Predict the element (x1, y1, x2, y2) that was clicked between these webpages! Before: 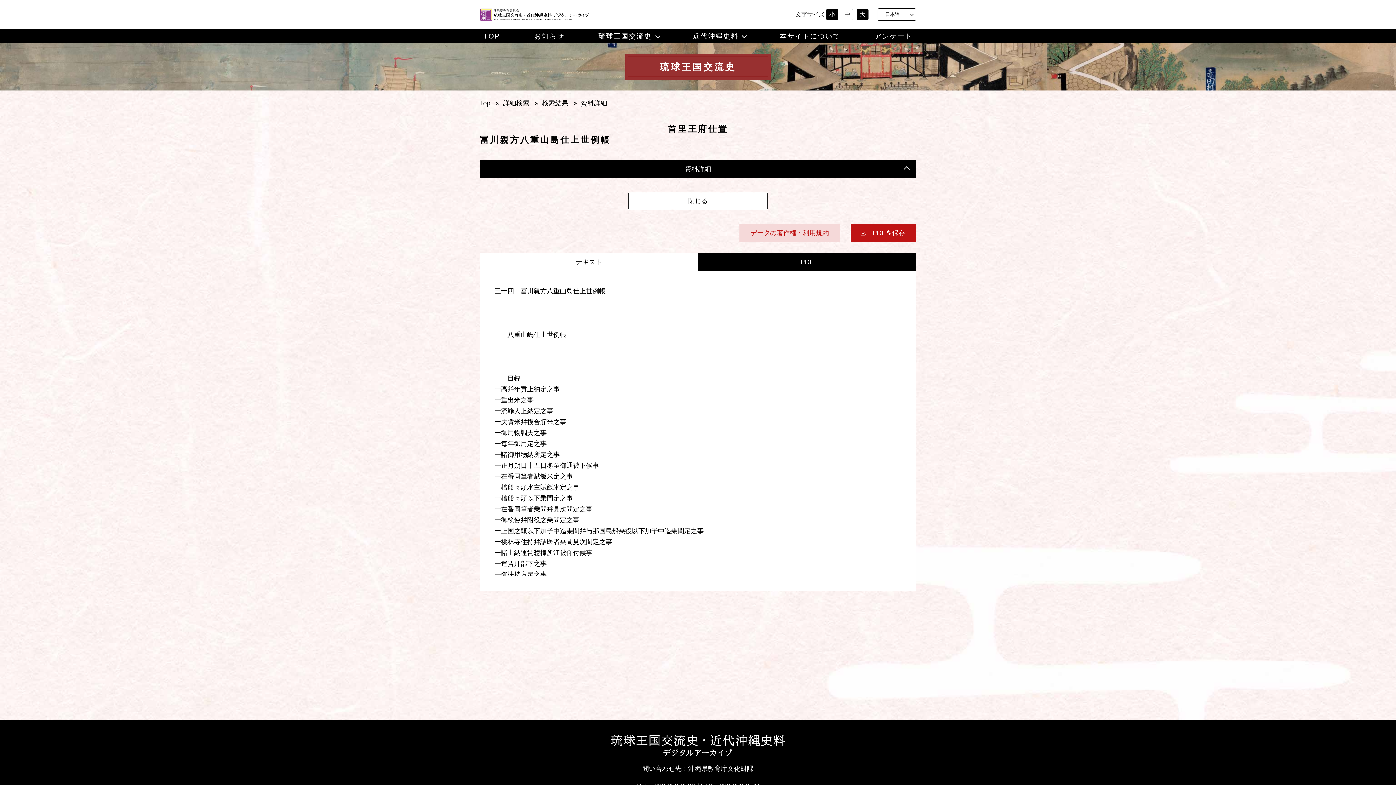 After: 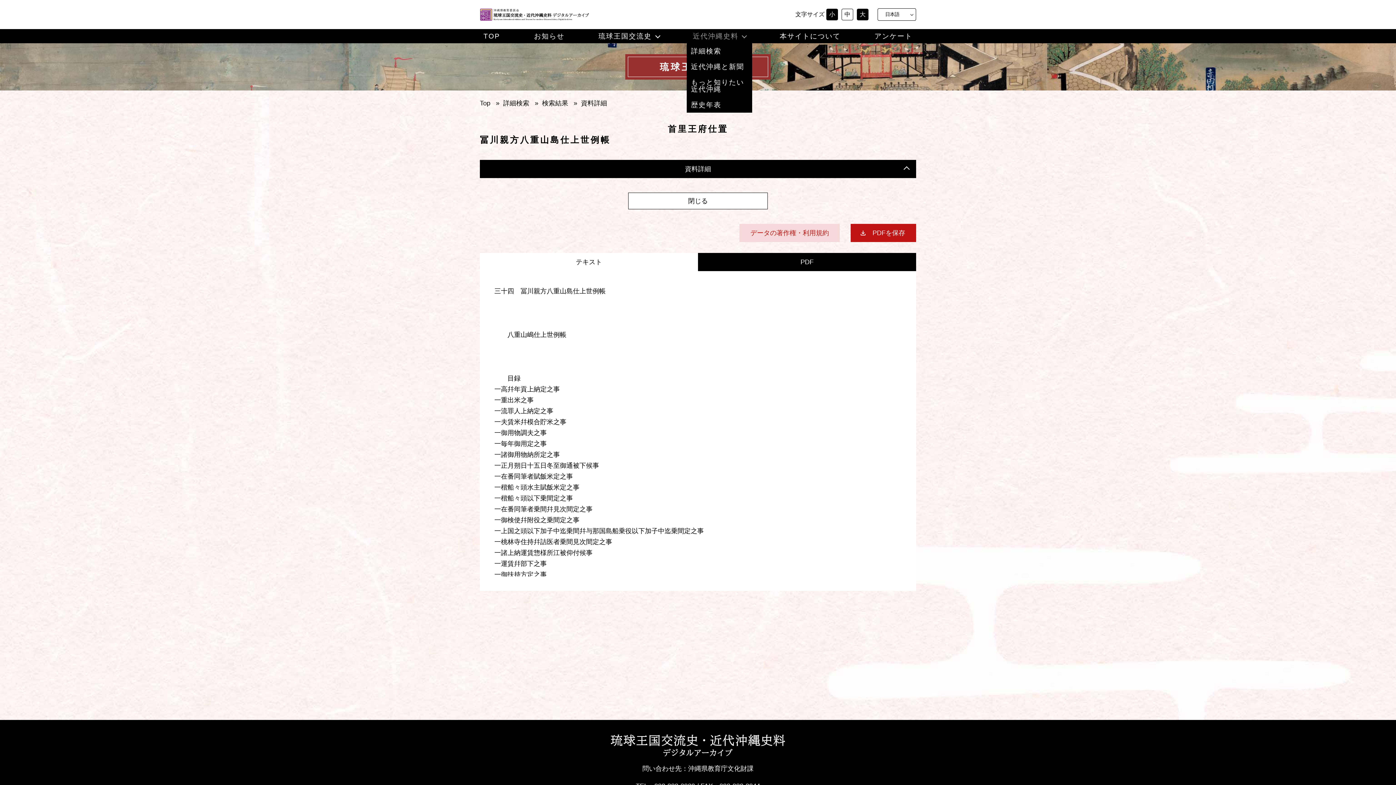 Action: bbox: (689, 29, 749, 43) label: 近代沖縄史料